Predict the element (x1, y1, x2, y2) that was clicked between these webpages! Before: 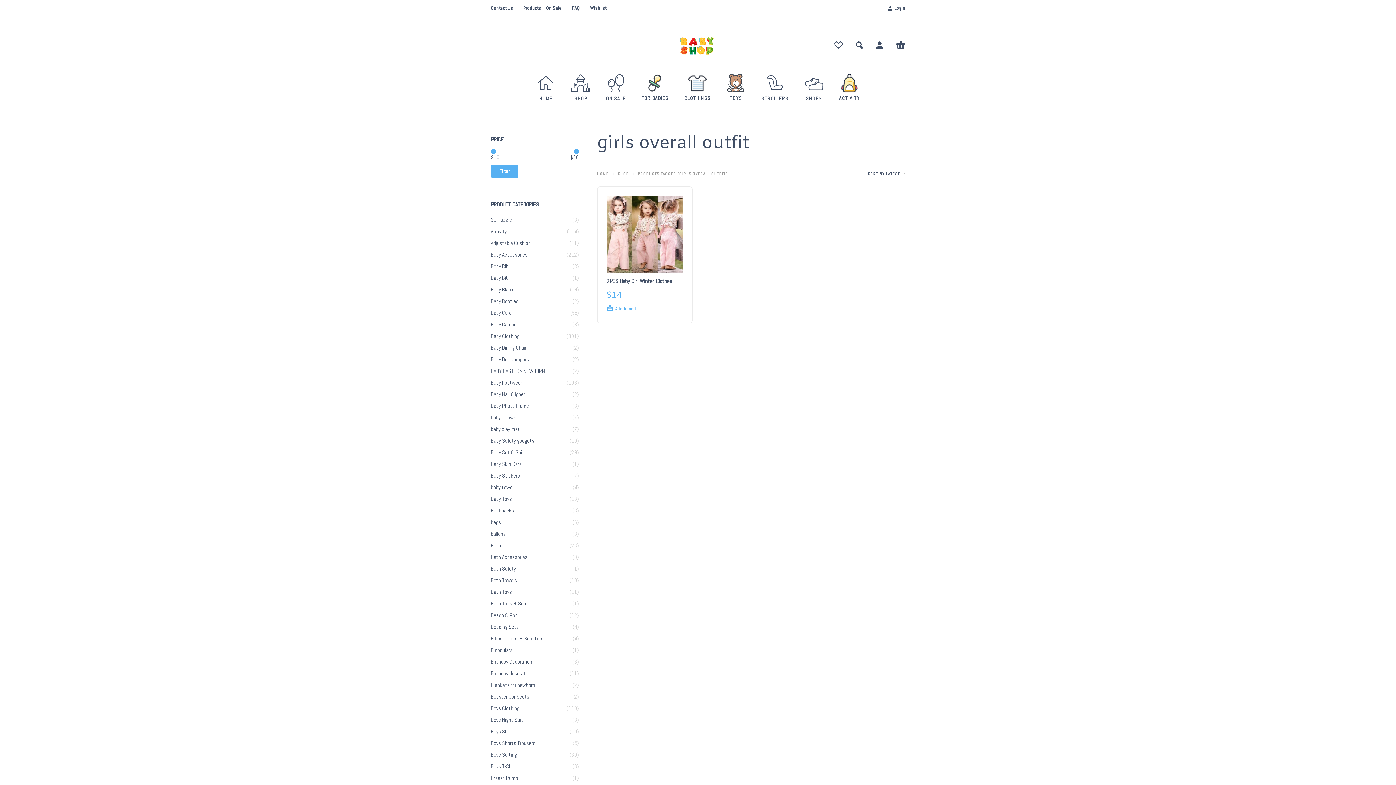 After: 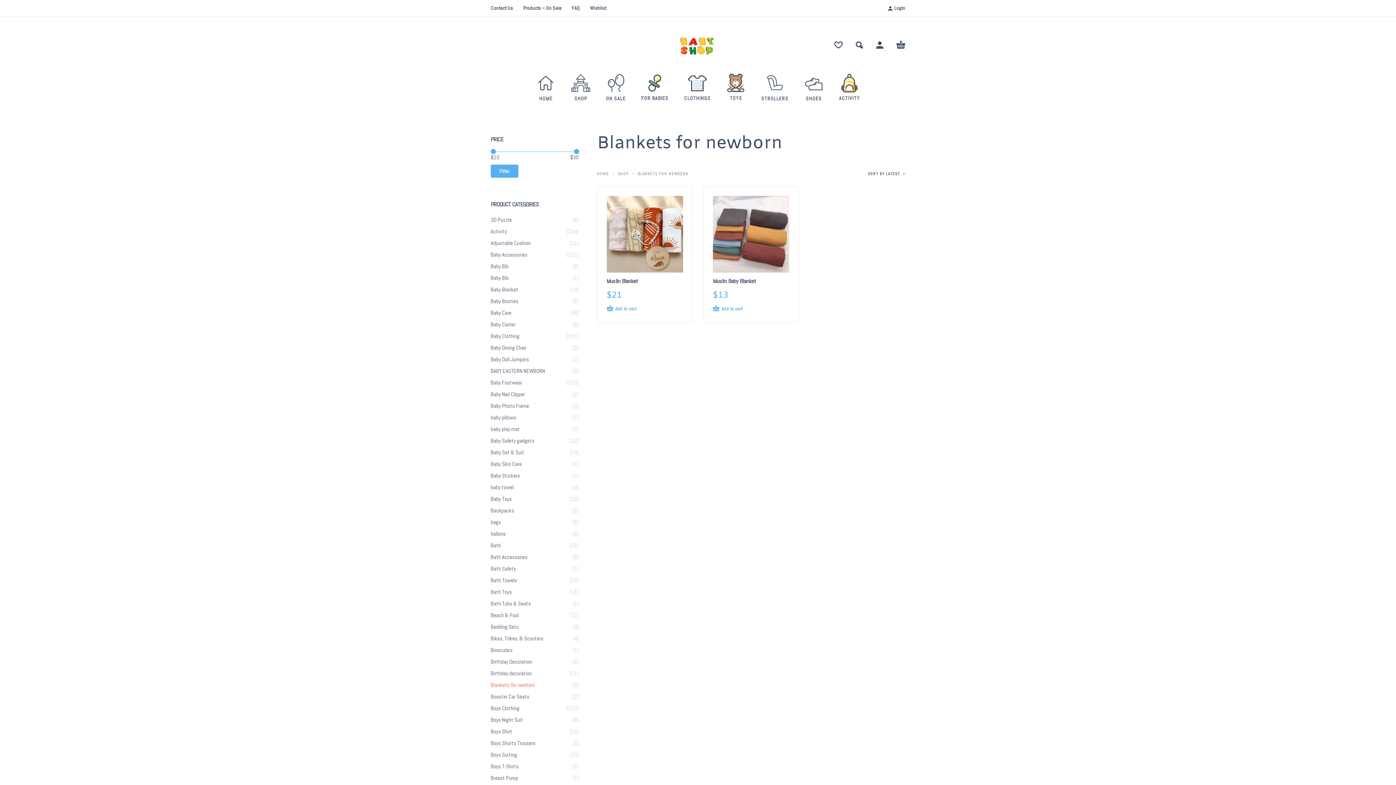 Action: bbox: (490, 682, 540, 688) label: Blankets for newborn